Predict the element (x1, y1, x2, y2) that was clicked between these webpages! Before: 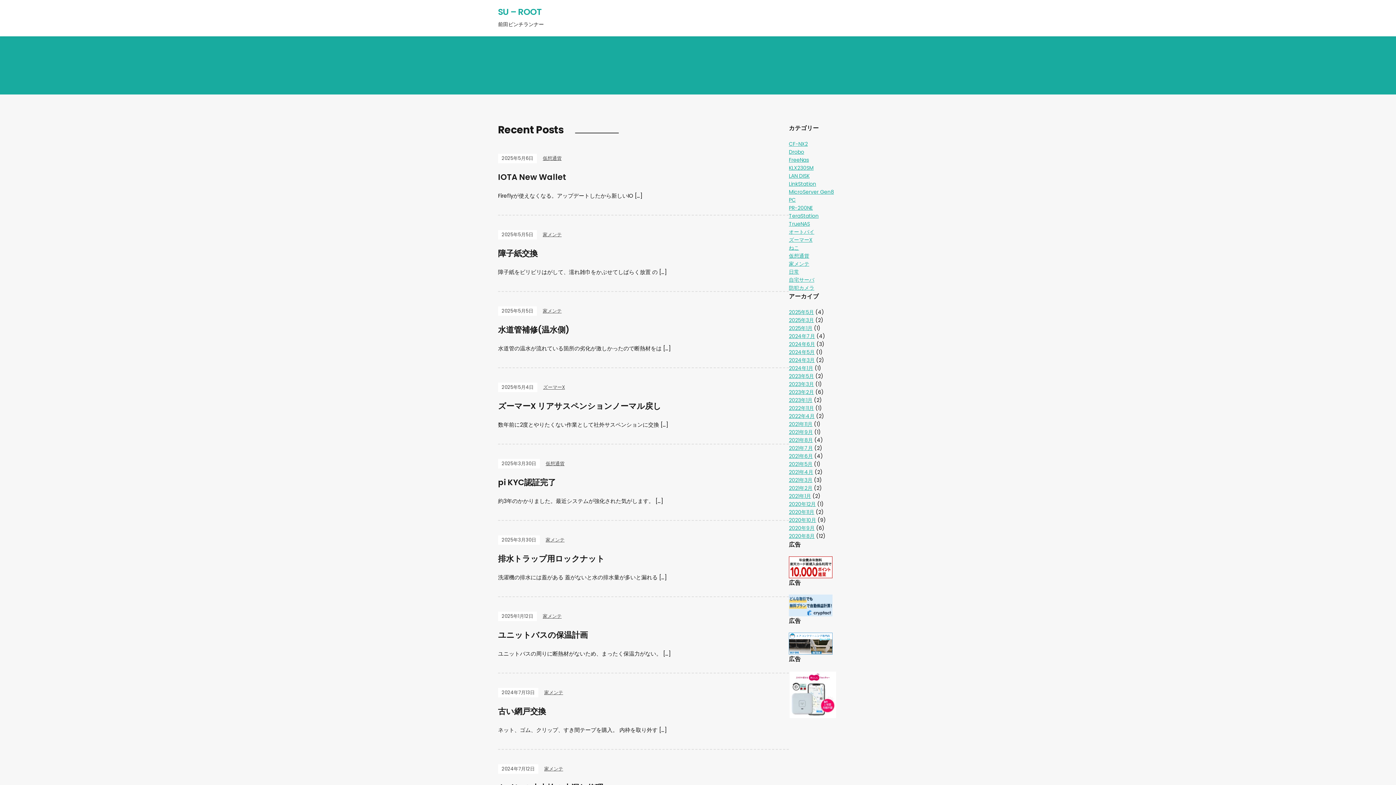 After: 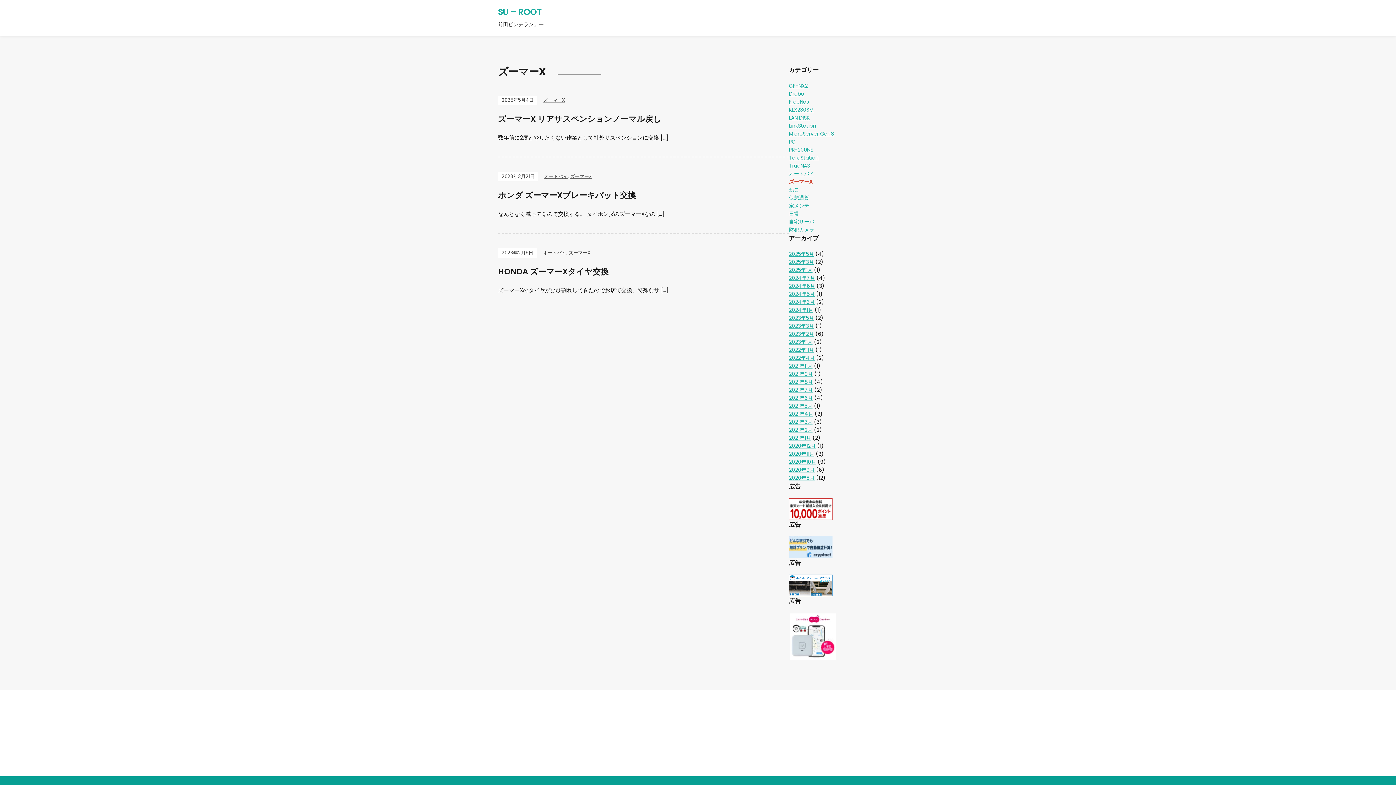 Action: bbox: (543, 384, 565, 390) label: ズーマーX